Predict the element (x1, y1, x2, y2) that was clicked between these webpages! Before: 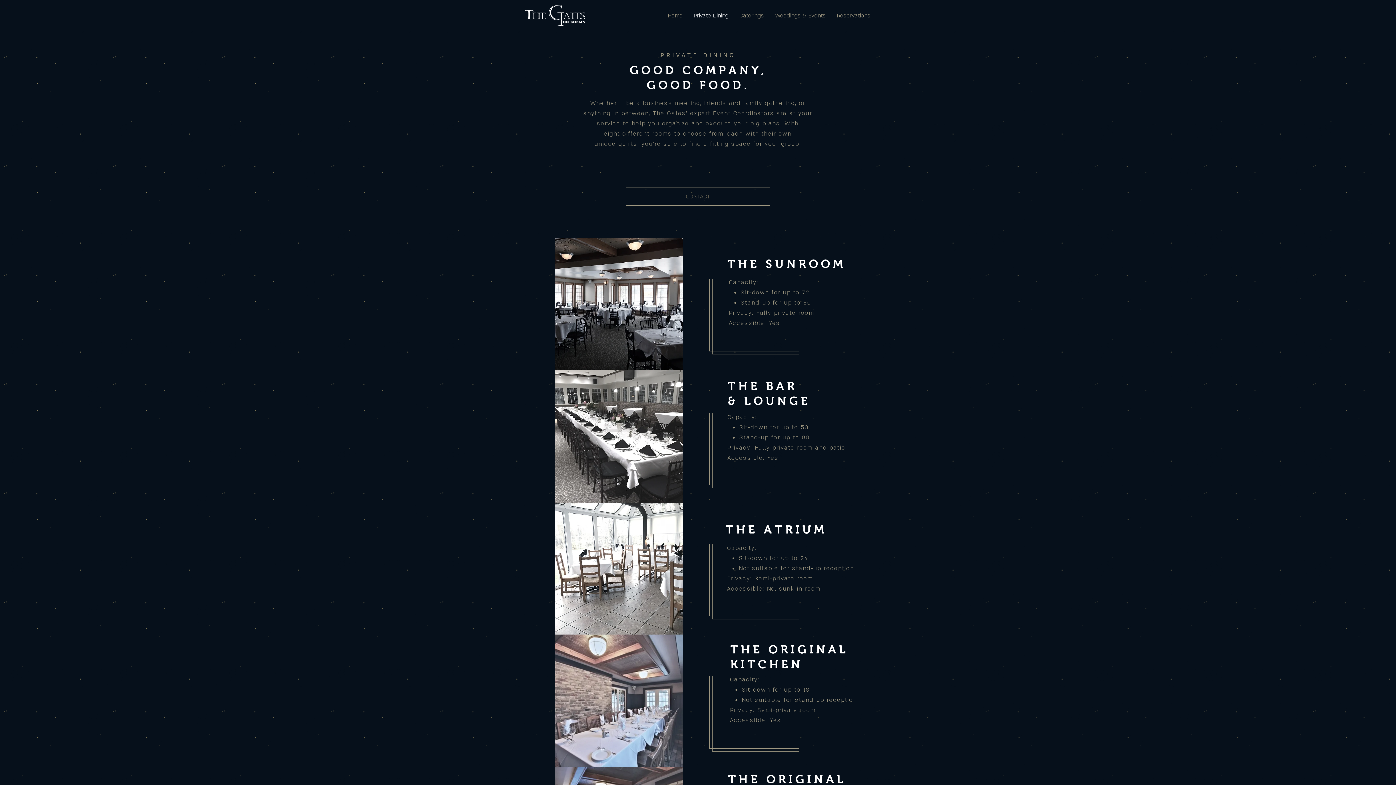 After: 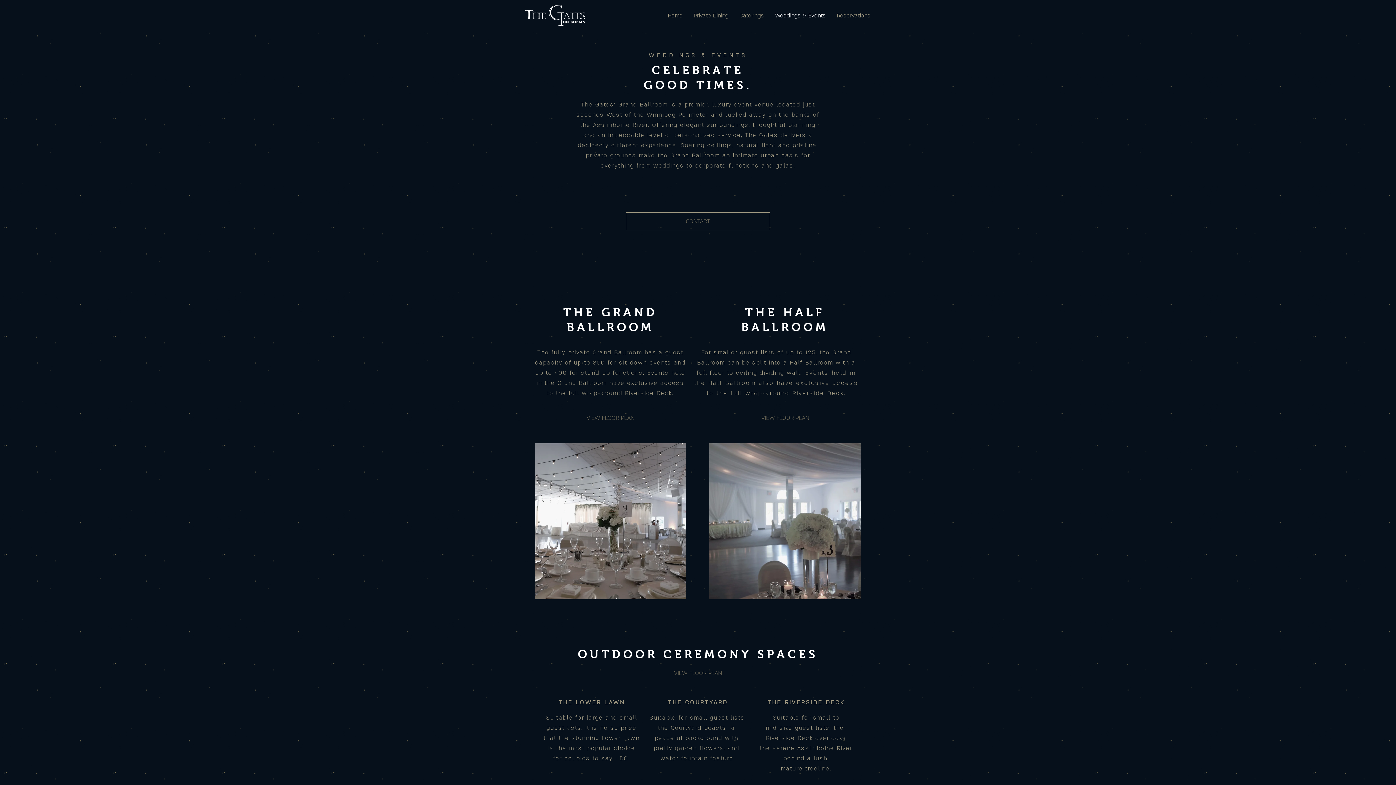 Action: bbox: (769, 6, 831, 24) label: Weddings & Events